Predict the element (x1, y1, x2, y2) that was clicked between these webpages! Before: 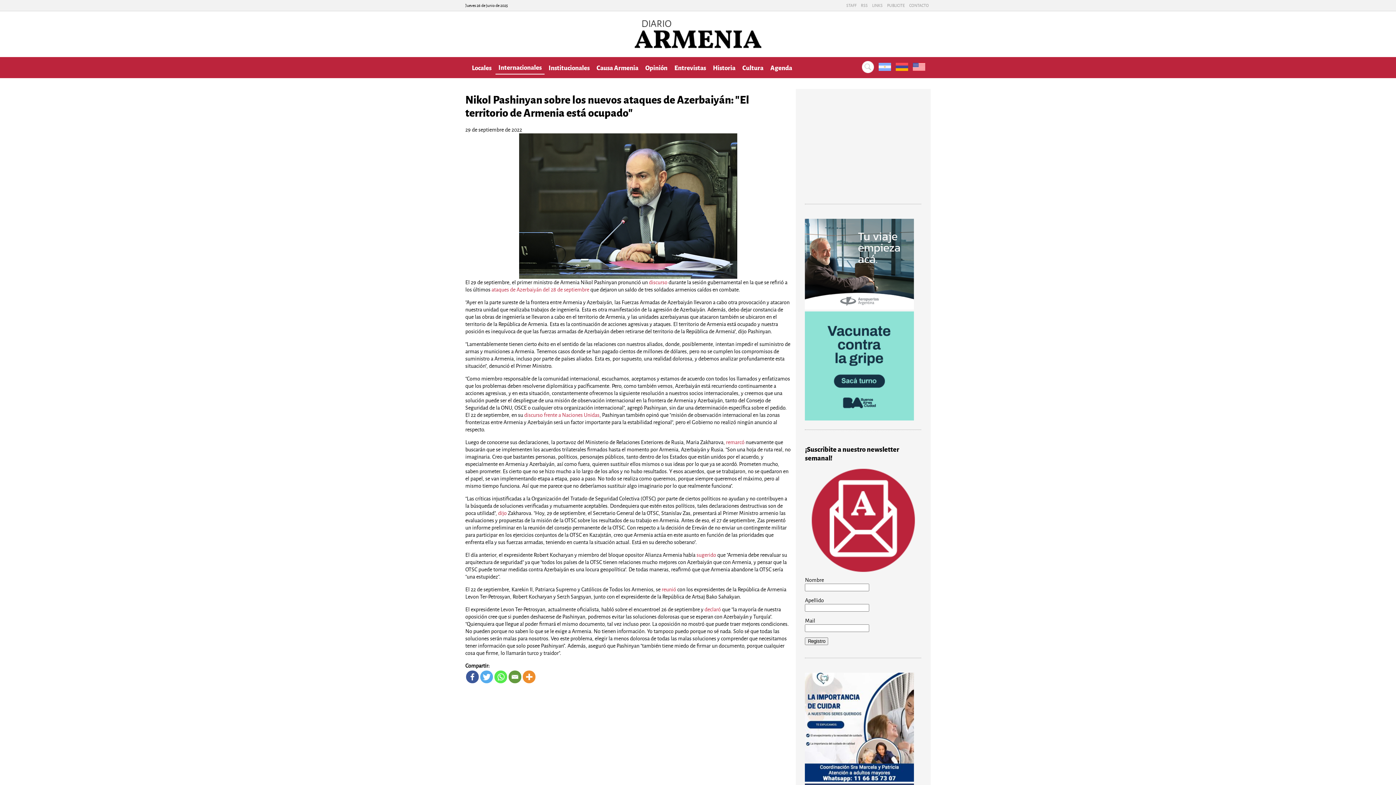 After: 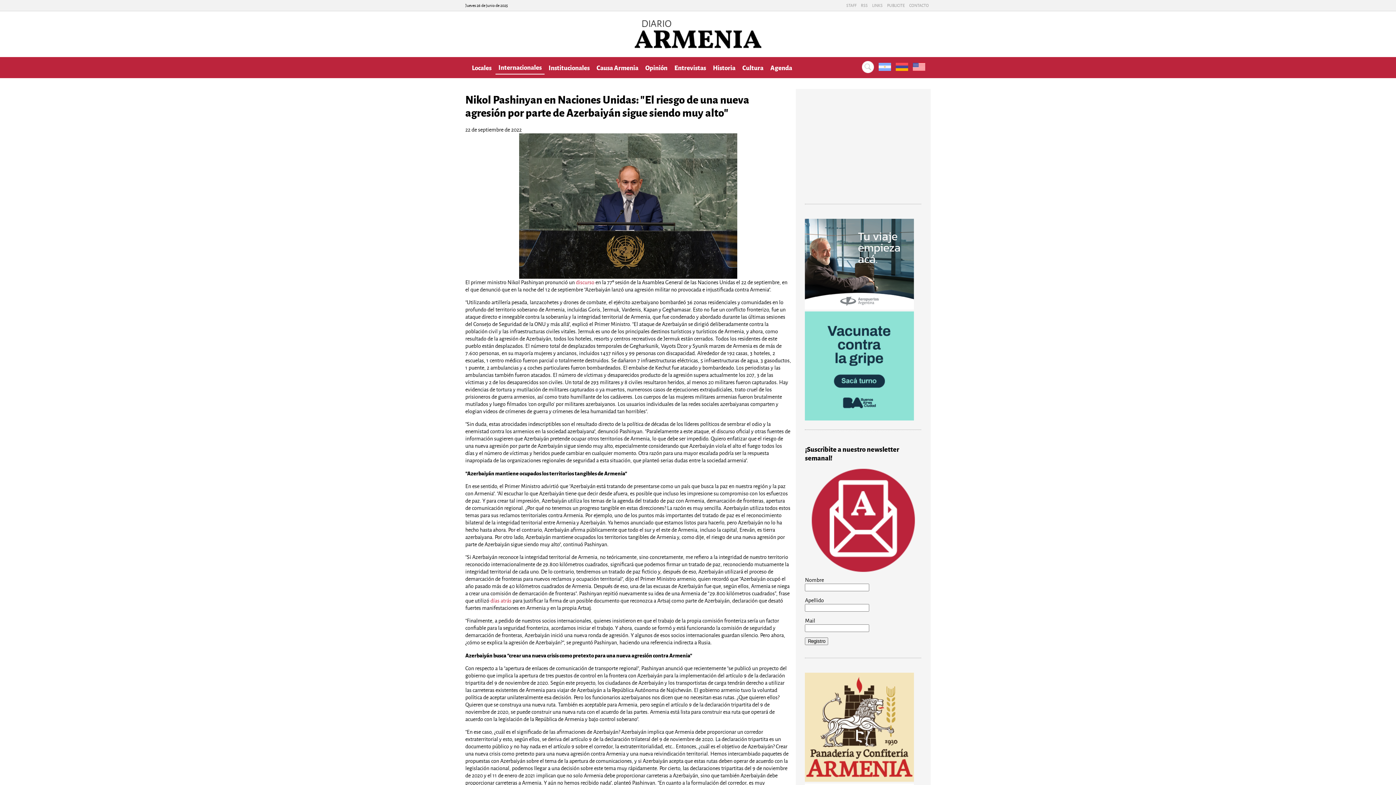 Action: label: discurso frente a Naciones Unidas bbox: (524, 411, 599, 418)